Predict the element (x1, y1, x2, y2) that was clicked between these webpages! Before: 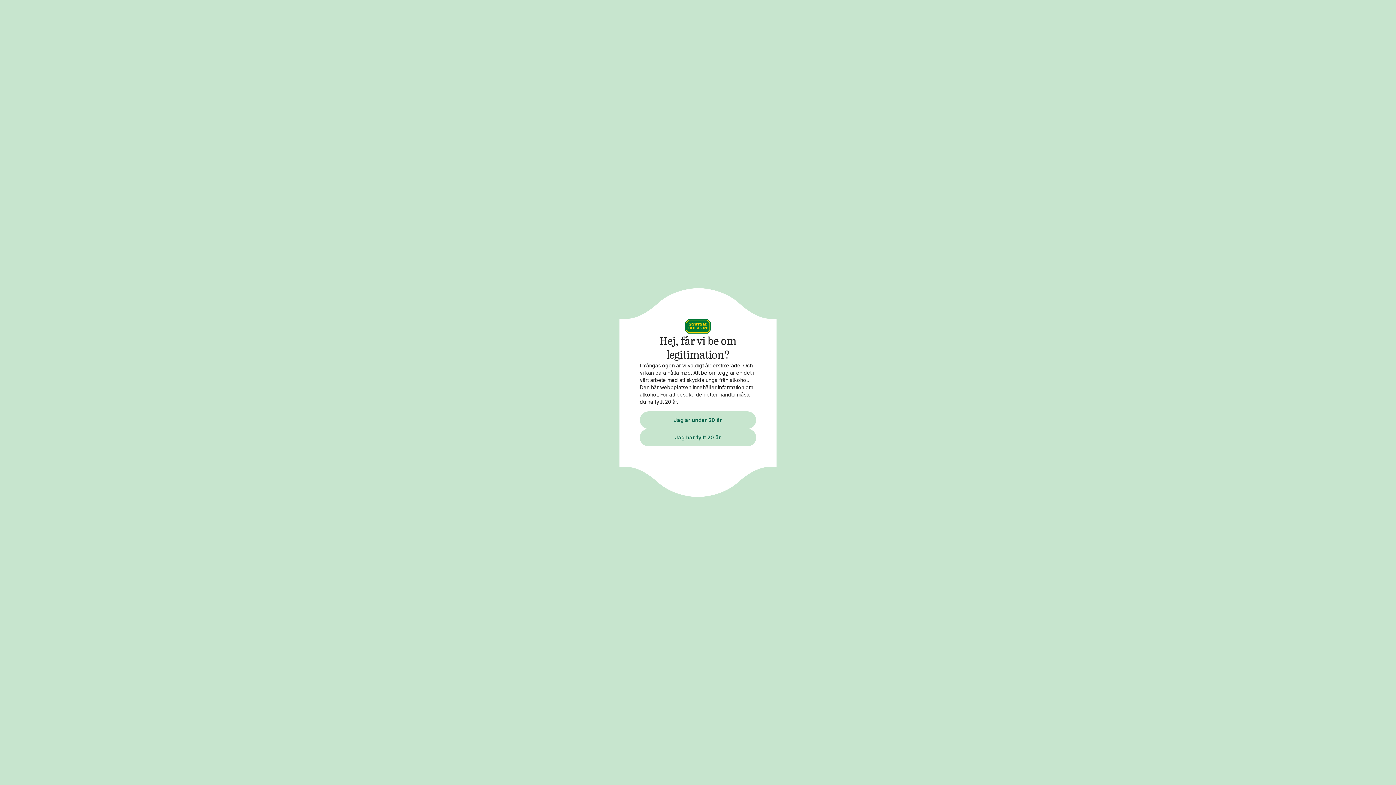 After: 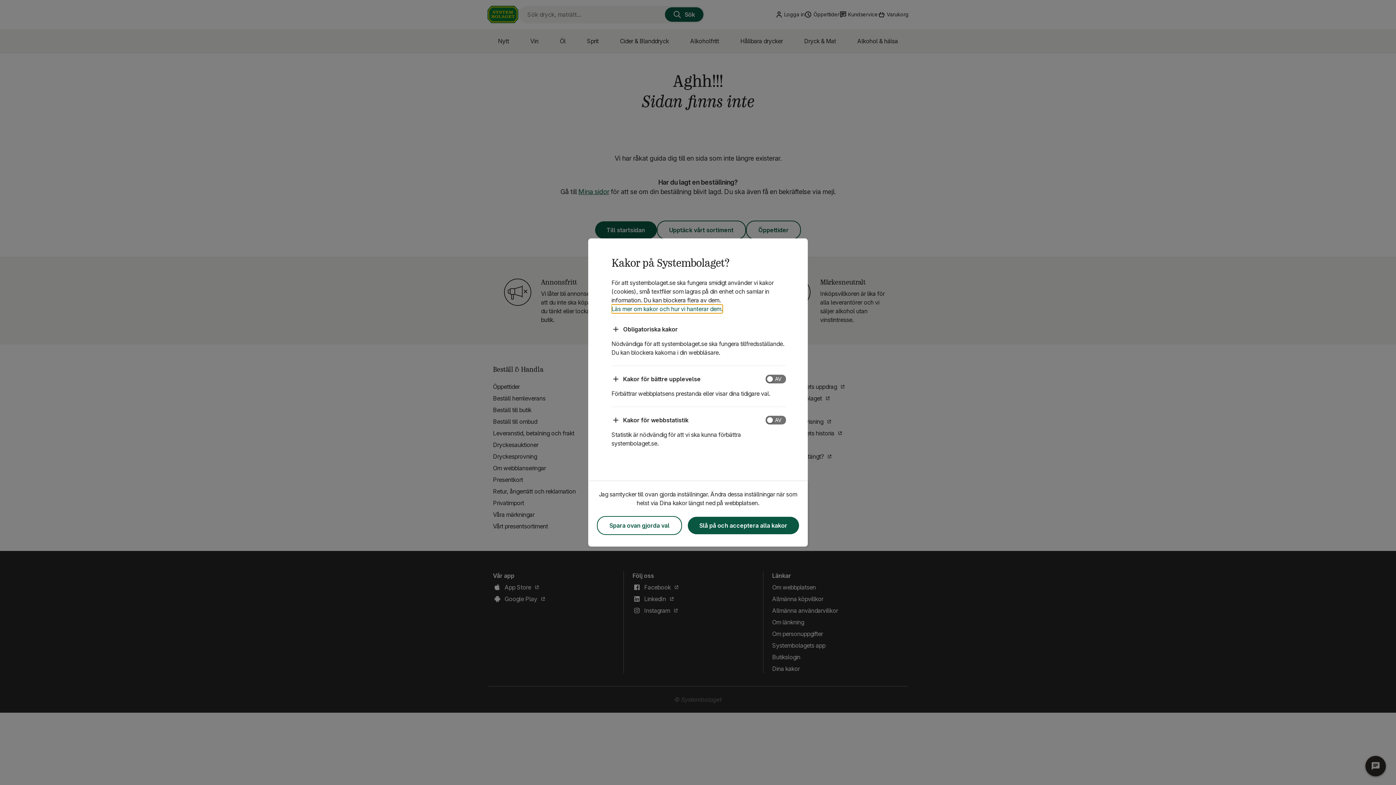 Action: bbox: (640, 428, 756, 446) label: Jag har fyllt 20 år